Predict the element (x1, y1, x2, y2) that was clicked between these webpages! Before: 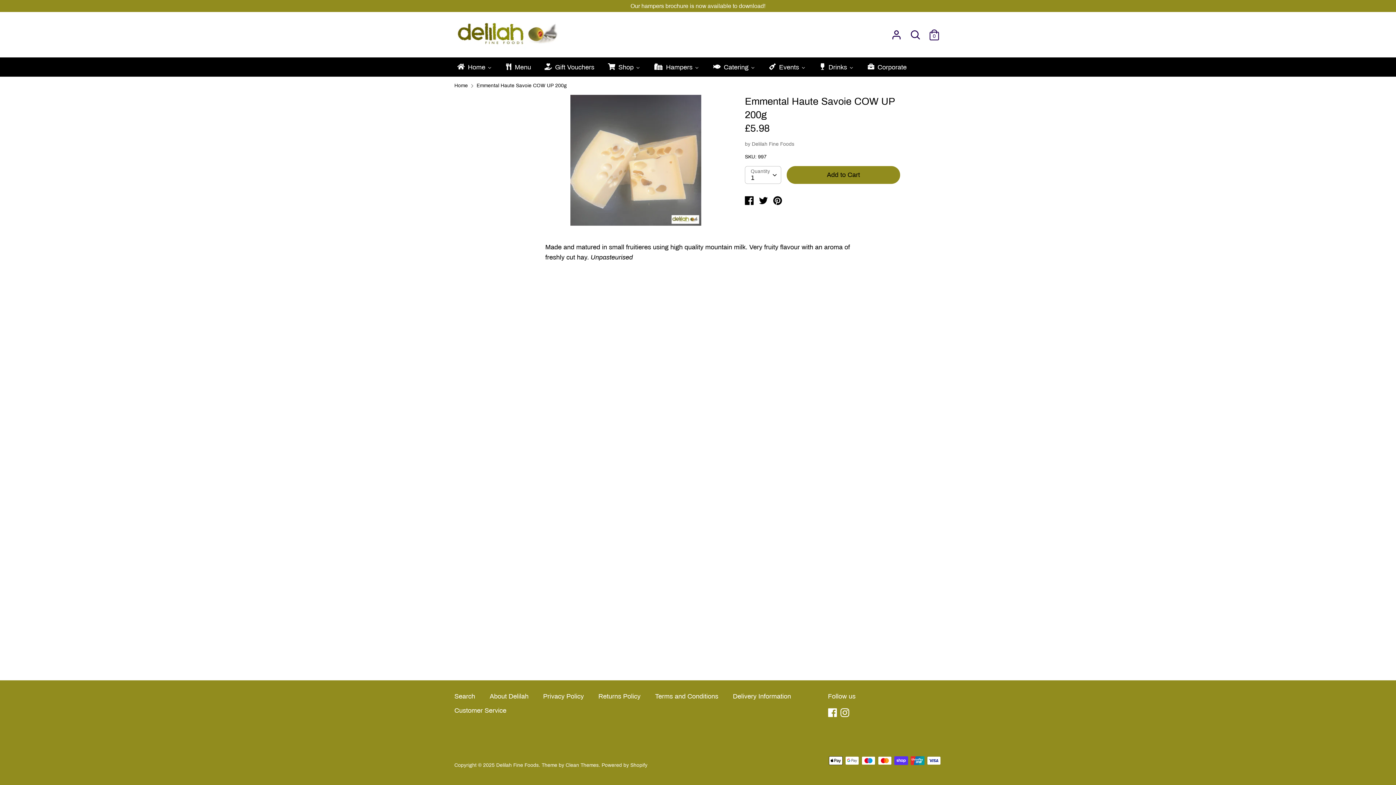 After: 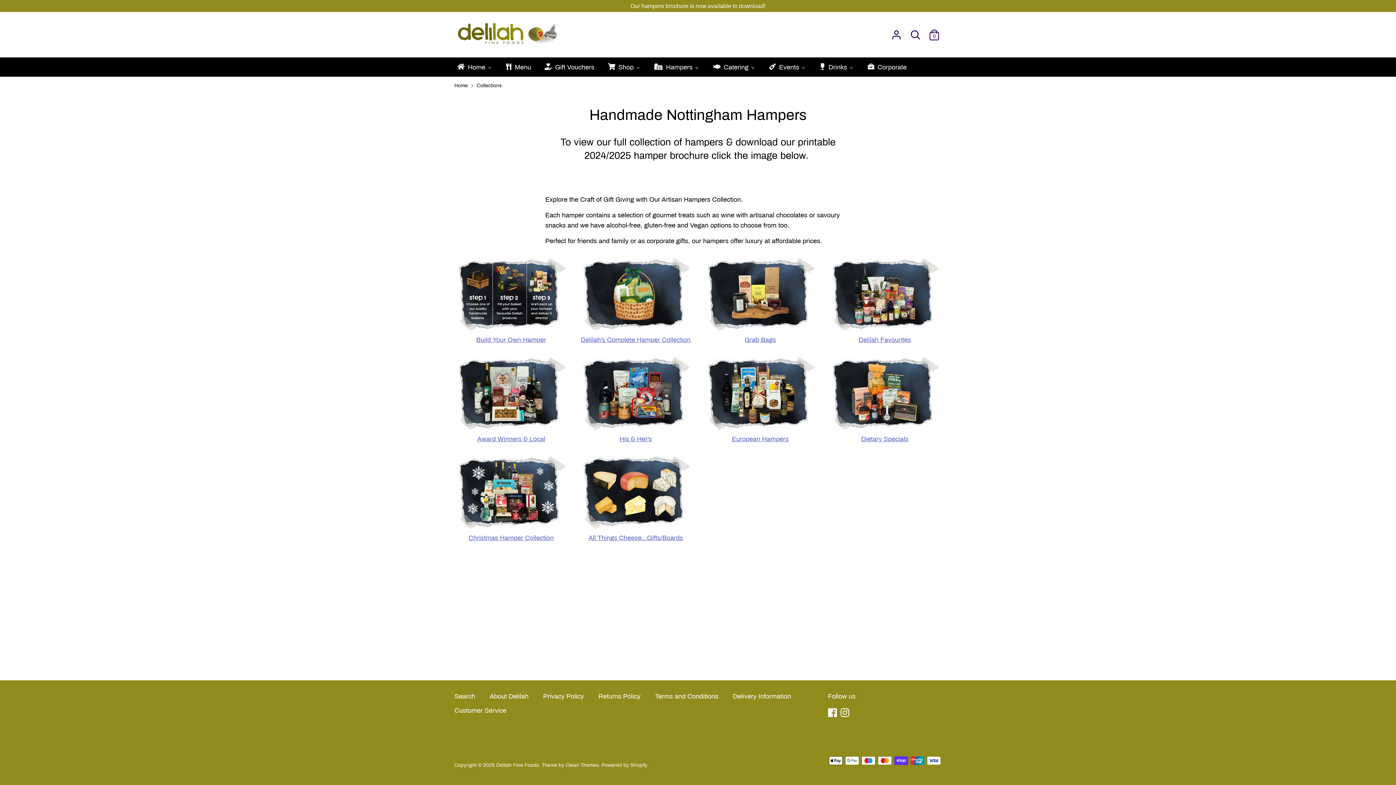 Action: label: Our hampers brochure is now available to download! bbox: (0, 0, 1396, 12)